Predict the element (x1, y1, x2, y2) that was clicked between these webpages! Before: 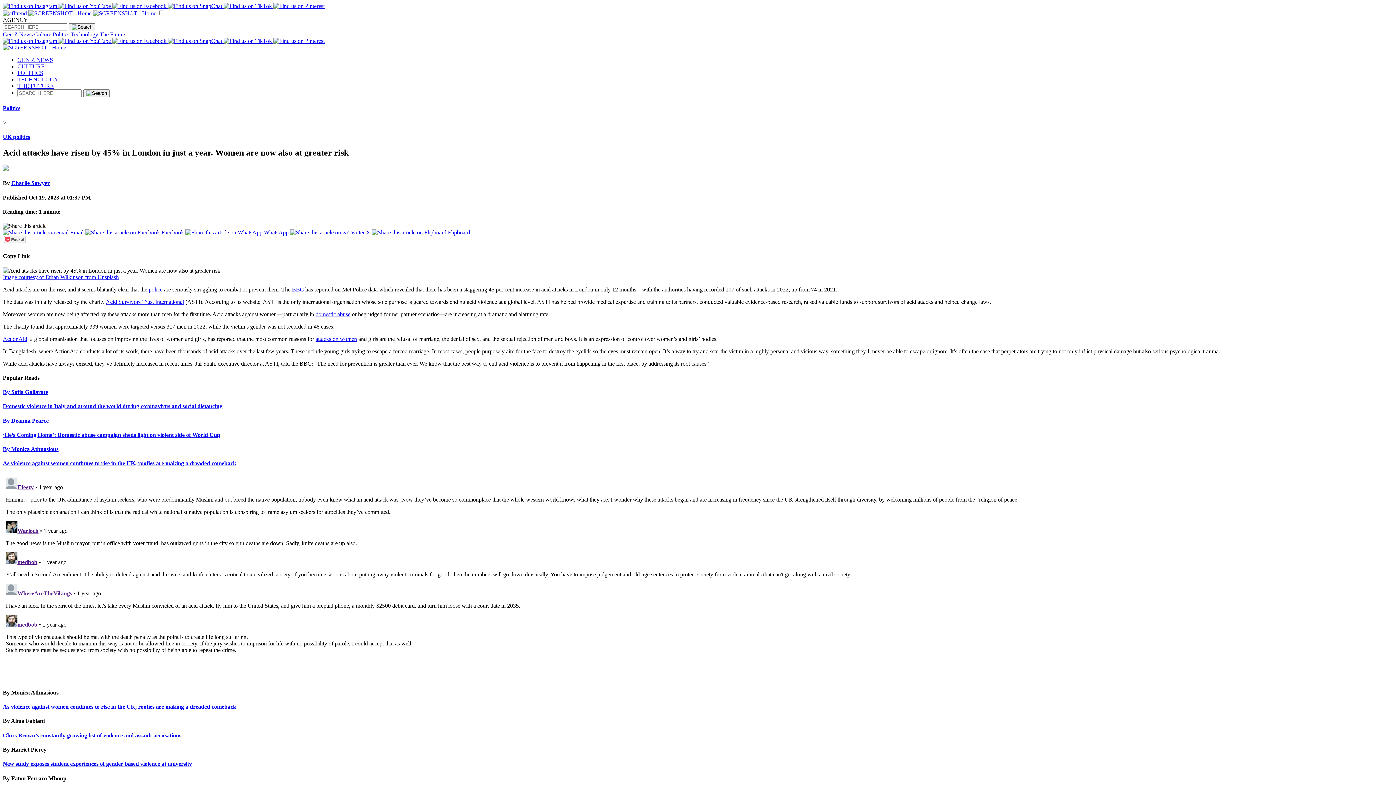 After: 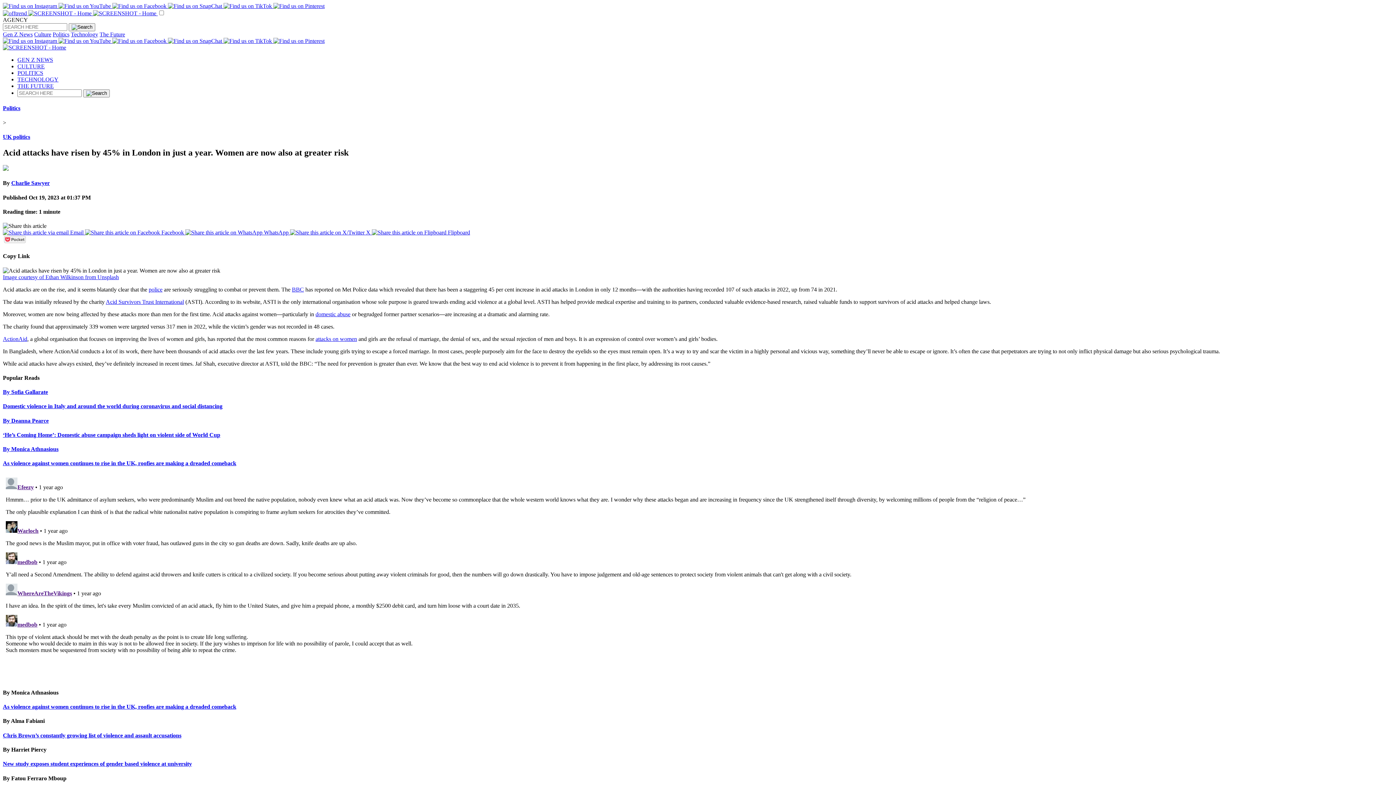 Action: label:  X  bbox: (290, 229, 372, 235)